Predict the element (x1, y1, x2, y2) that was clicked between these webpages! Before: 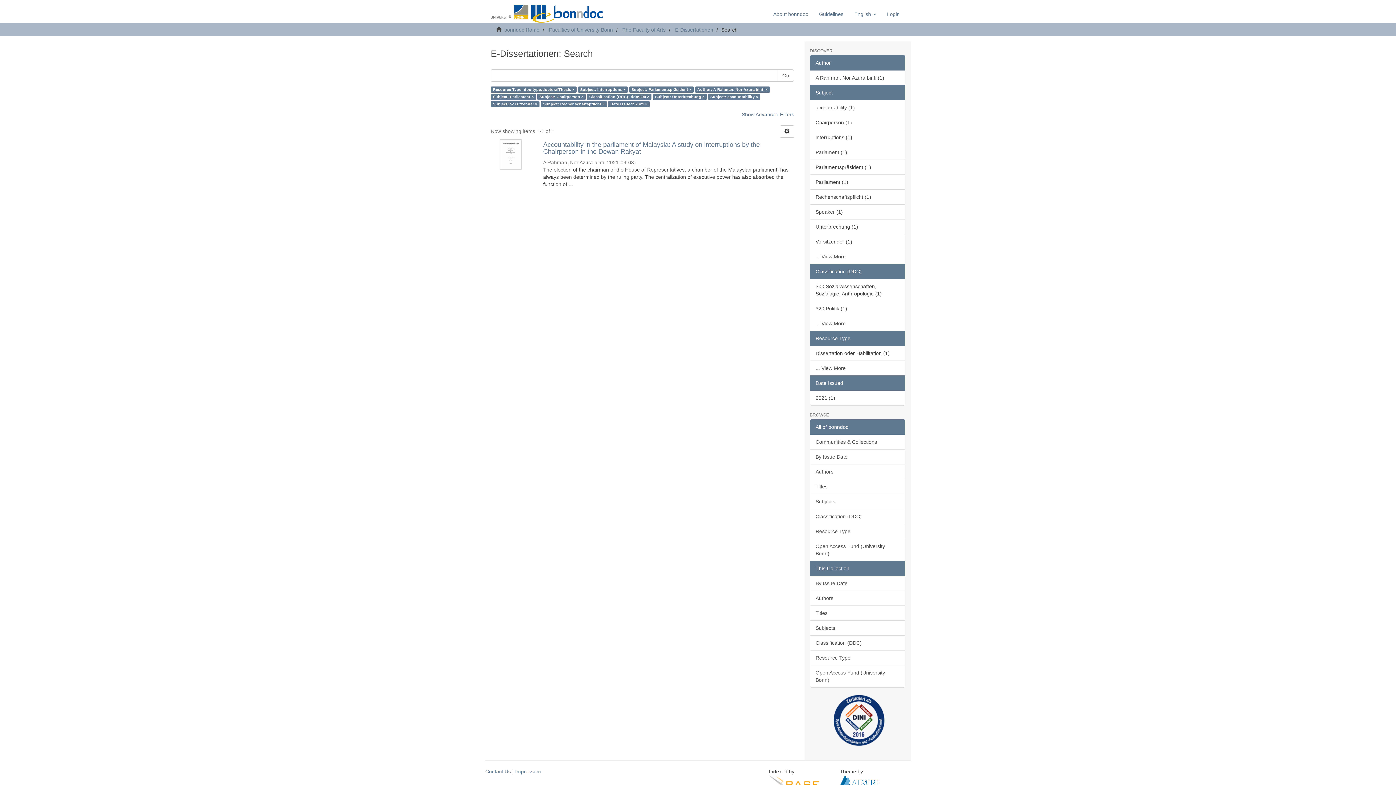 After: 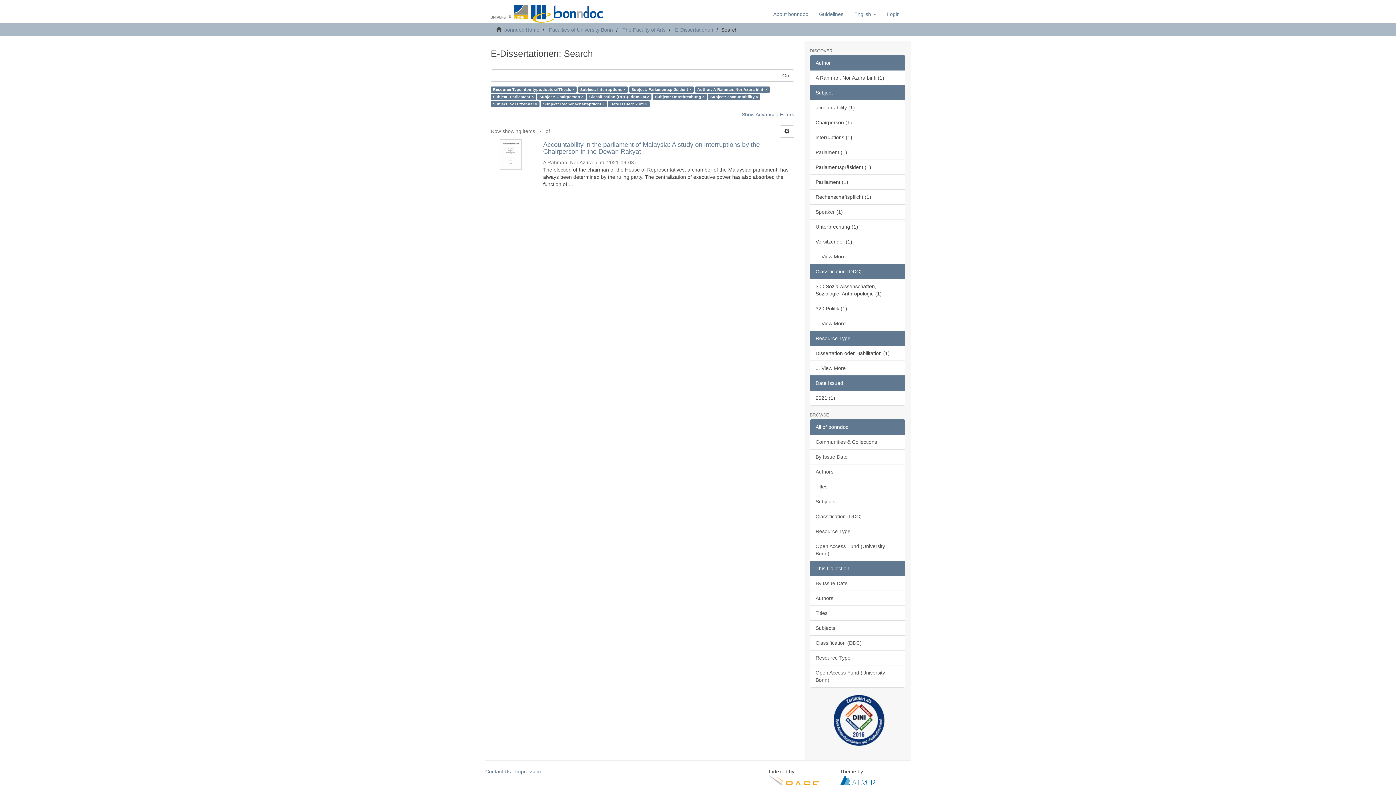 Action: label: Subject bbox: (810, 85, 905, 100)